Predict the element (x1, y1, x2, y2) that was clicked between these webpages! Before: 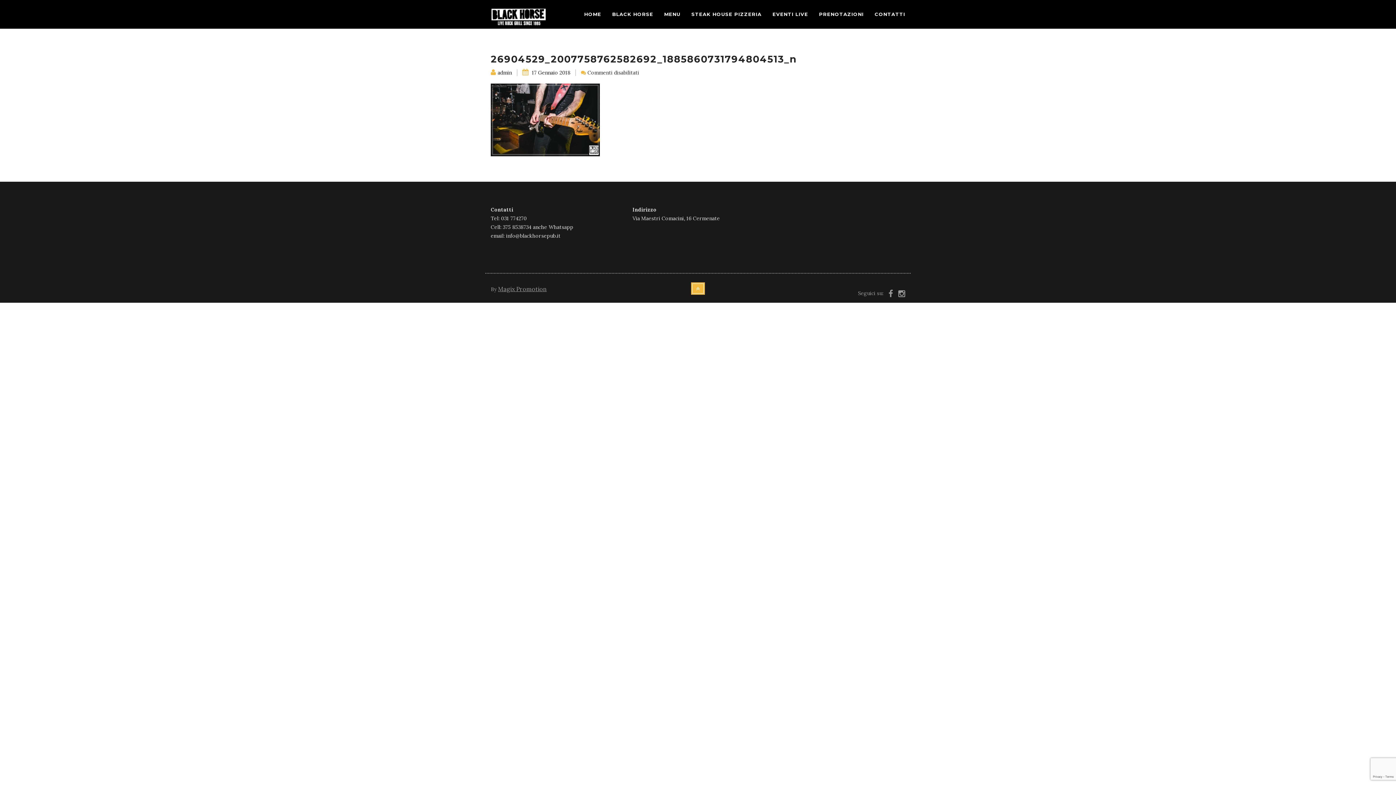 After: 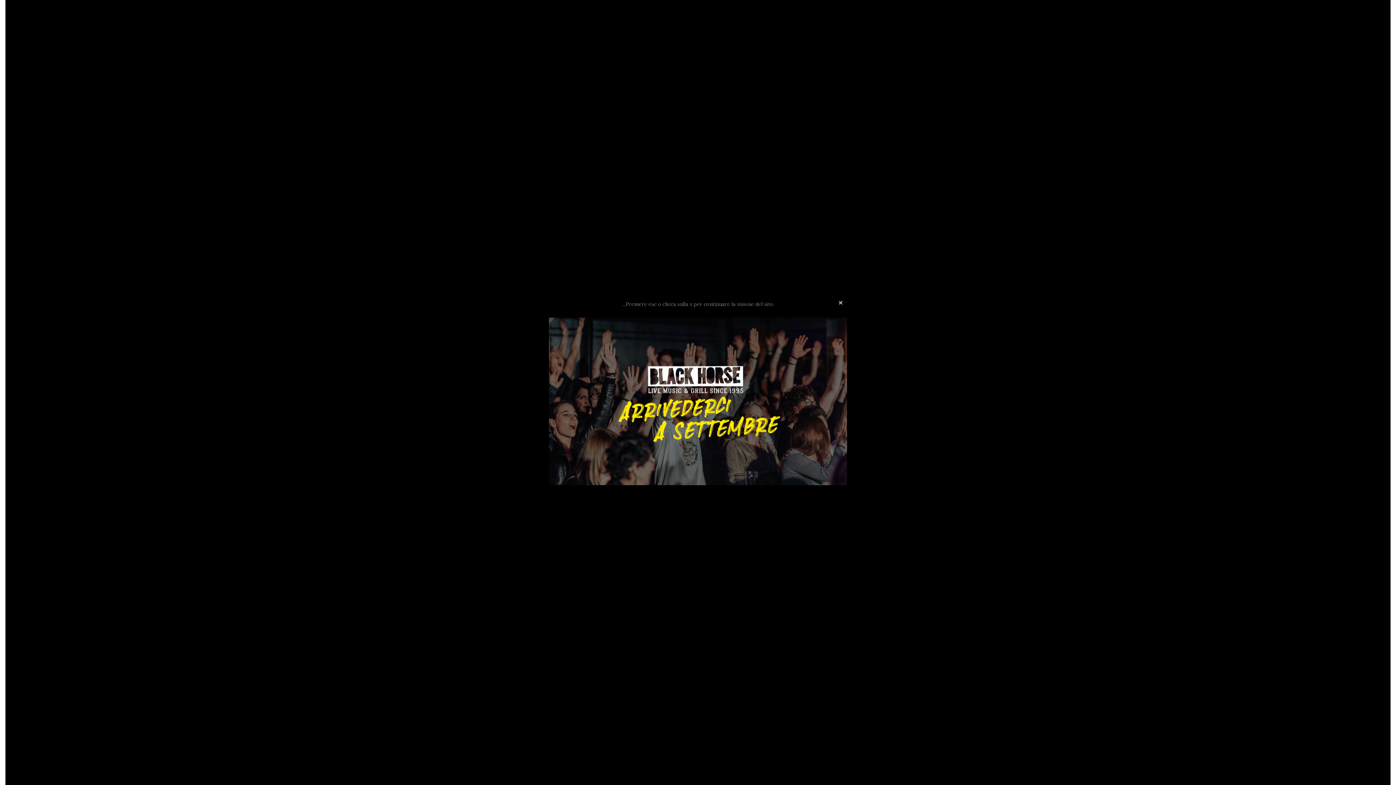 Action: bbox: (485, 10, 552, 21)